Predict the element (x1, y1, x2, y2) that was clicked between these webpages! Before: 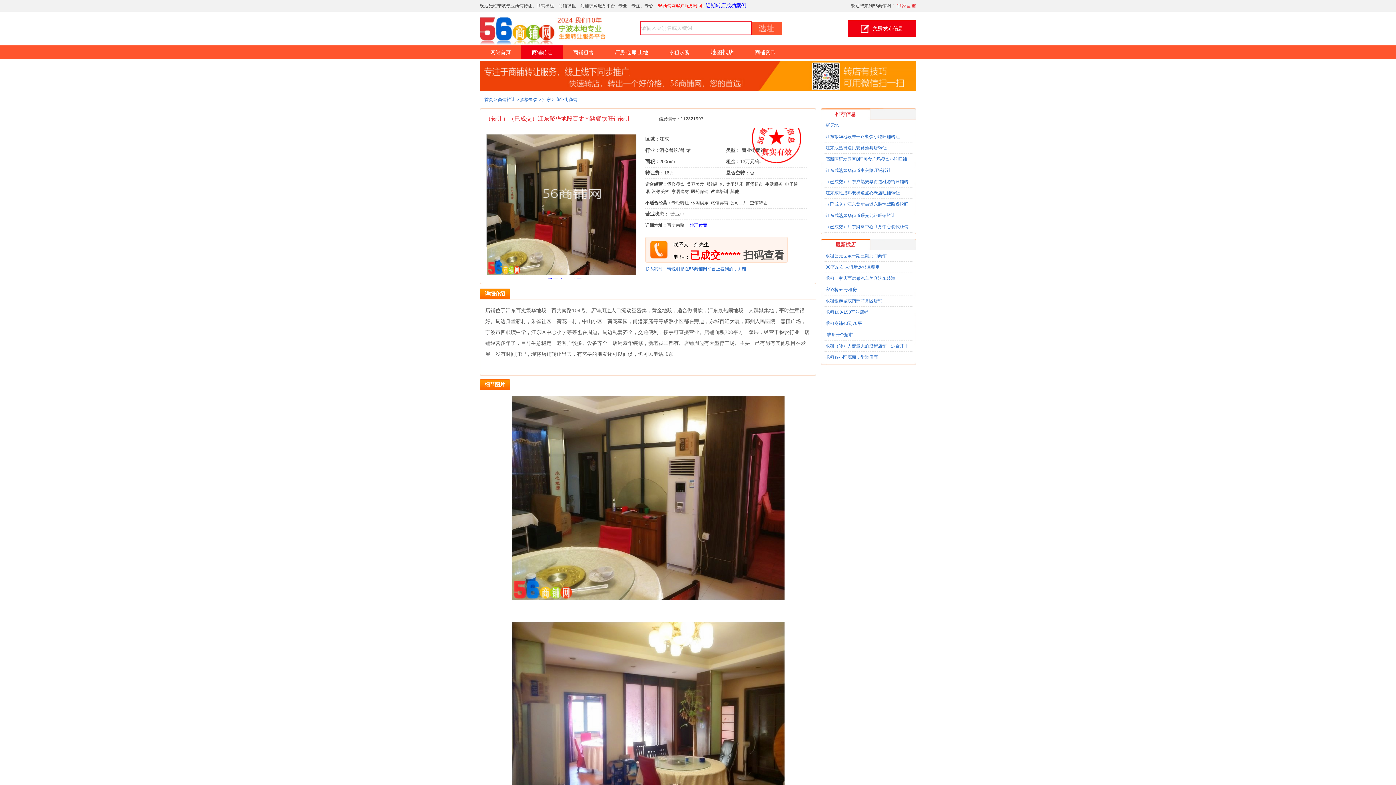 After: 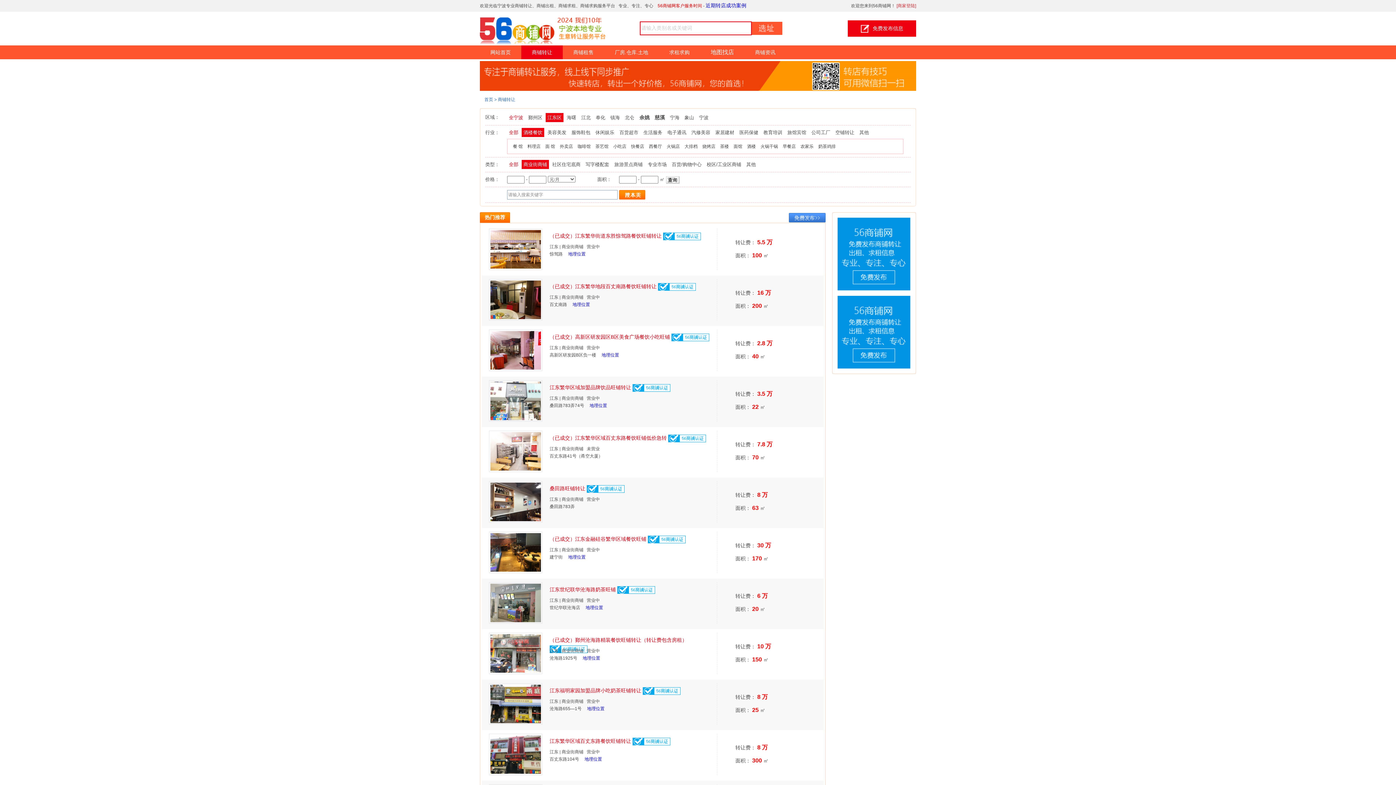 Action: bbox: (555, 97, 577, 102) label: 商业街商铺